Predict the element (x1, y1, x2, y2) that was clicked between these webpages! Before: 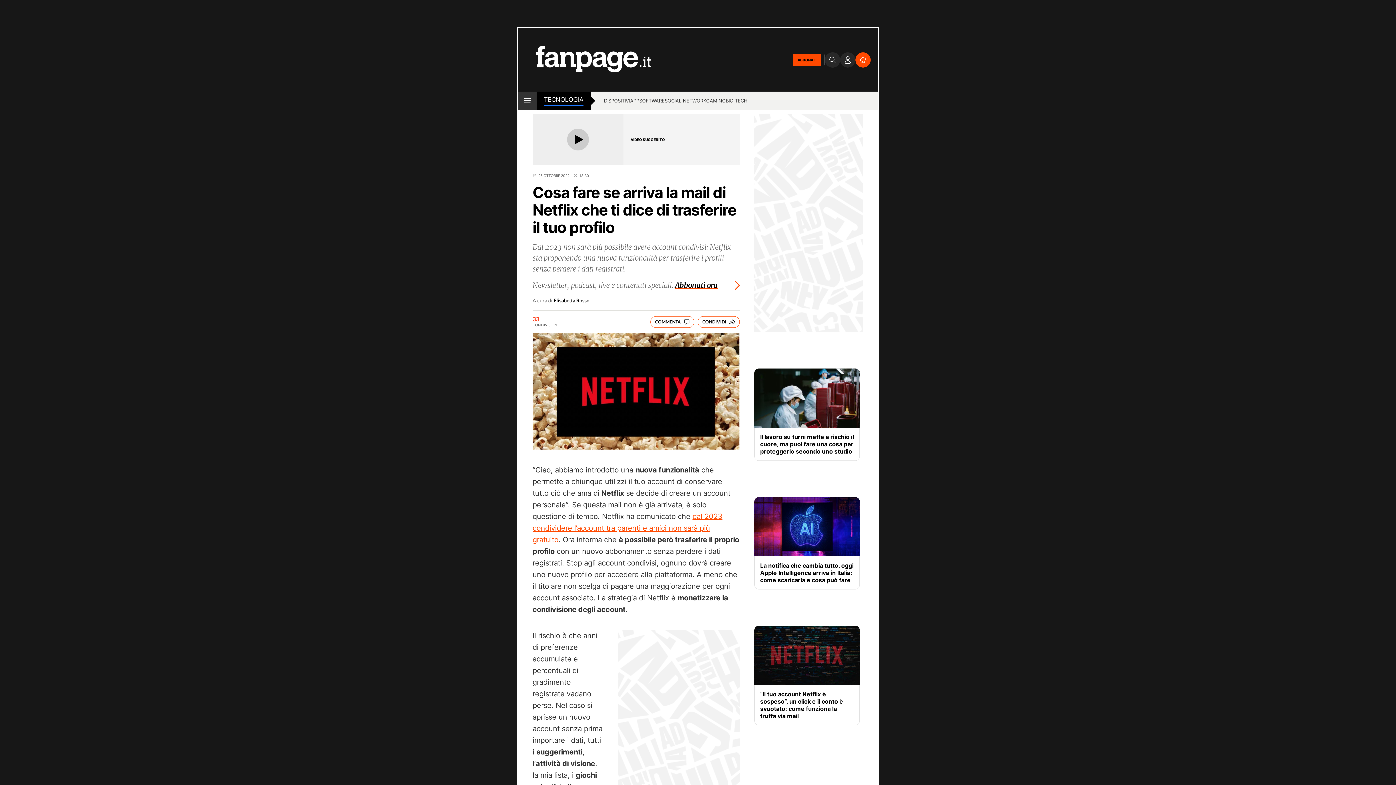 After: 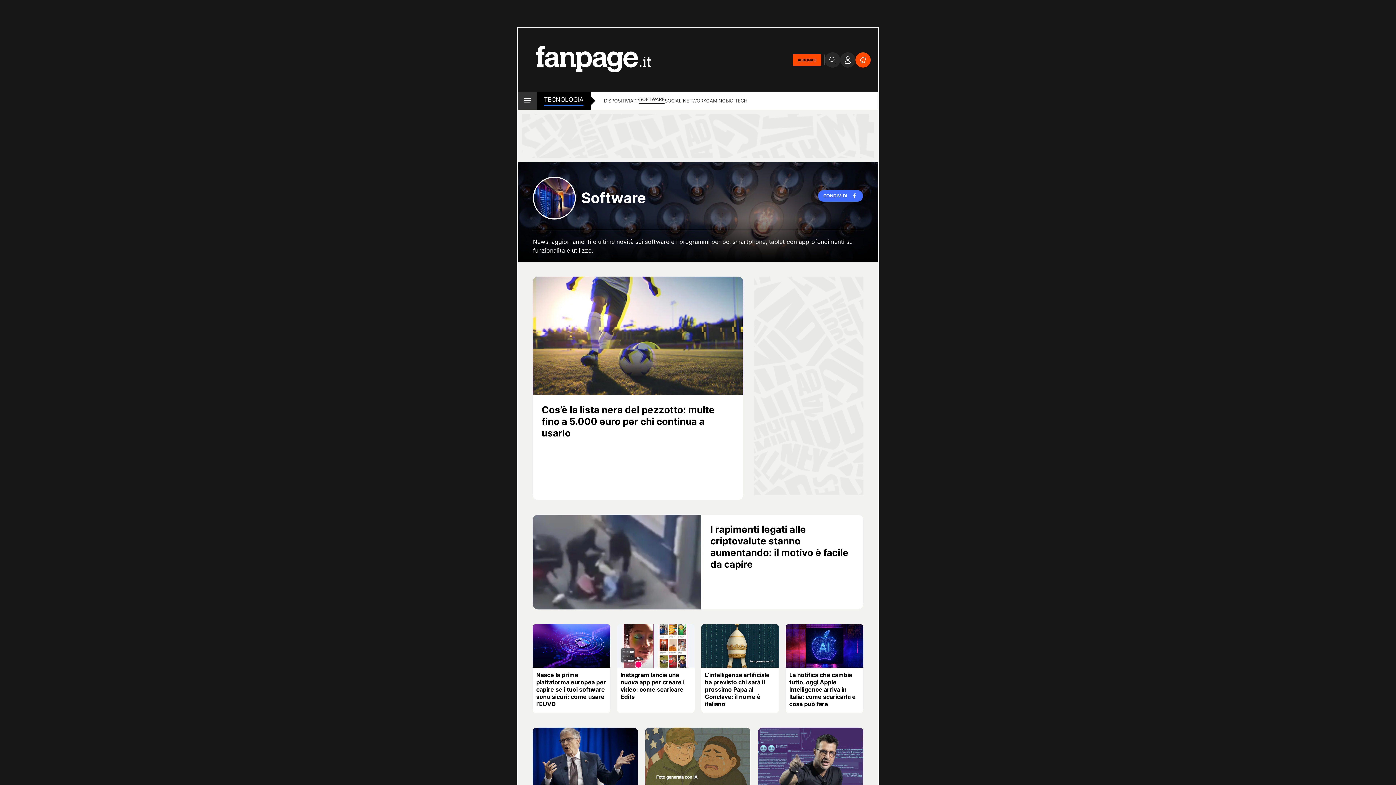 Action: label: SOFTWARE bbox: (639, 97, 664, 105)